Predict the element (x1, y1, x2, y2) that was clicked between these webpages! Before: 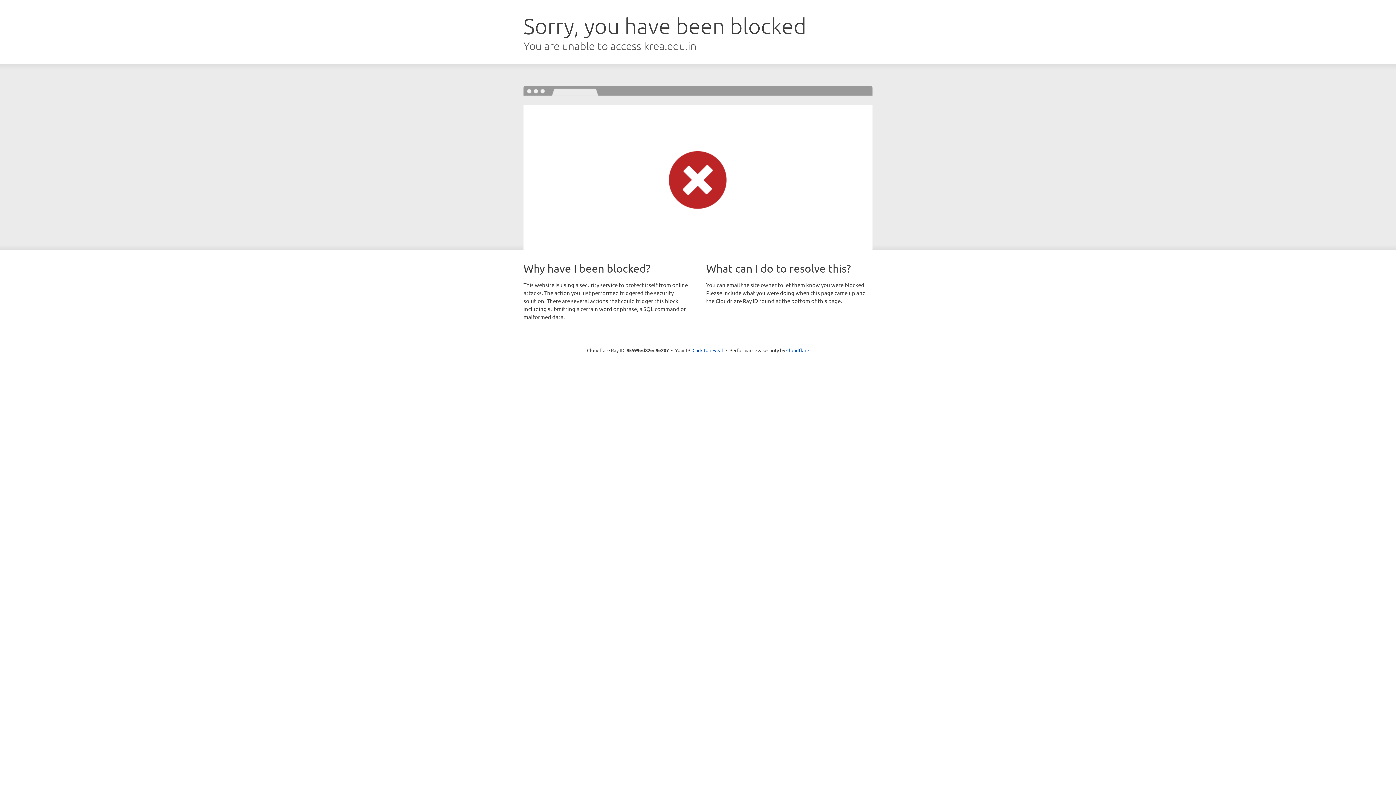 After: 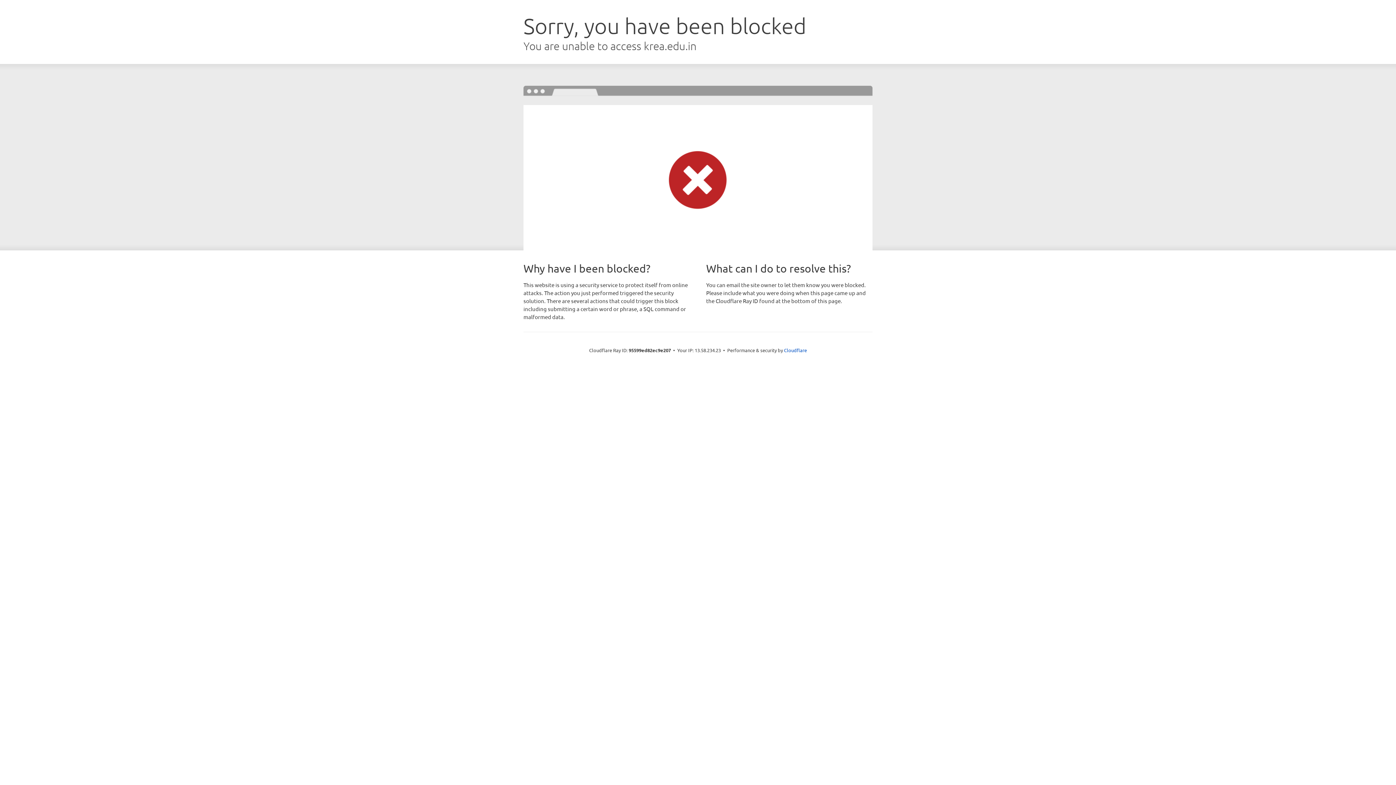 Action: label: Click to reveal bbox: (692, 346, 723, 353)